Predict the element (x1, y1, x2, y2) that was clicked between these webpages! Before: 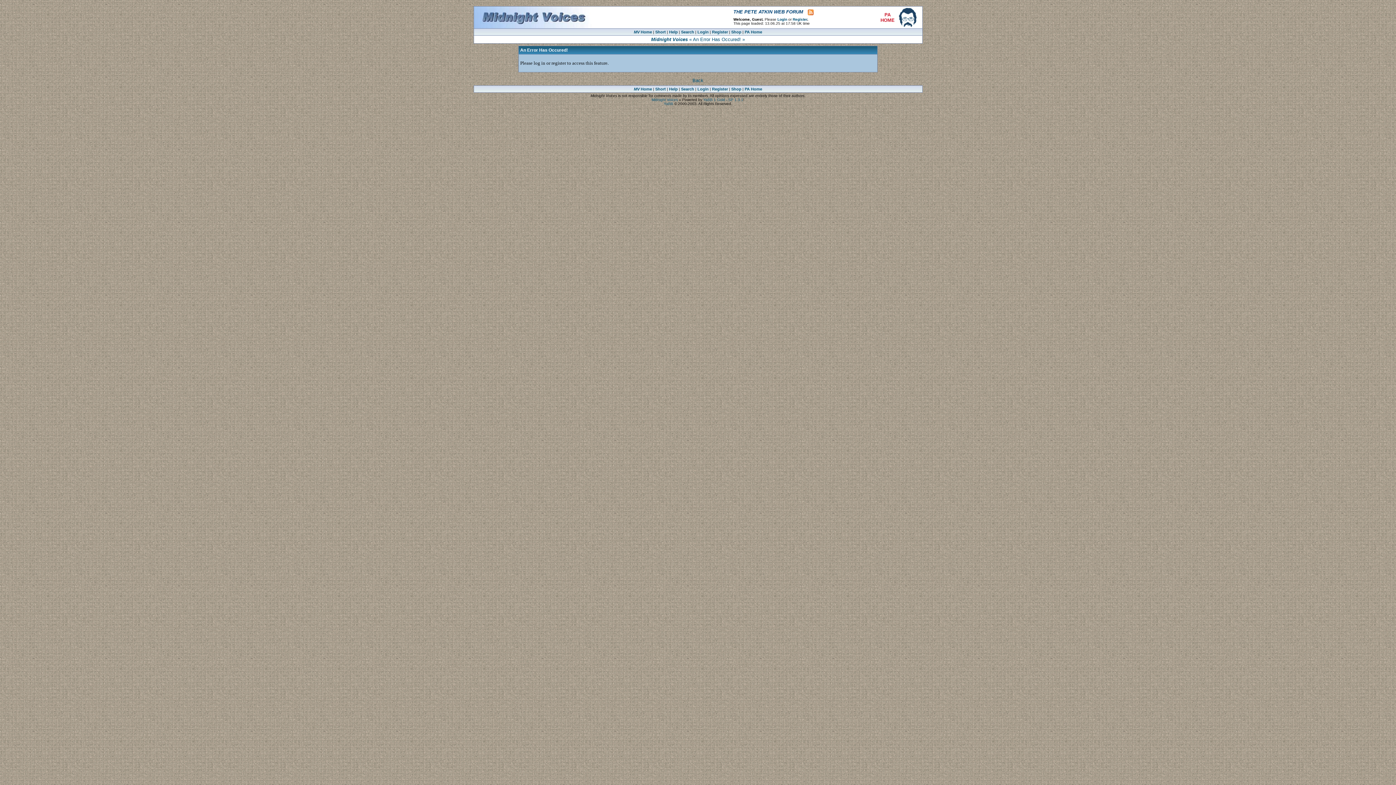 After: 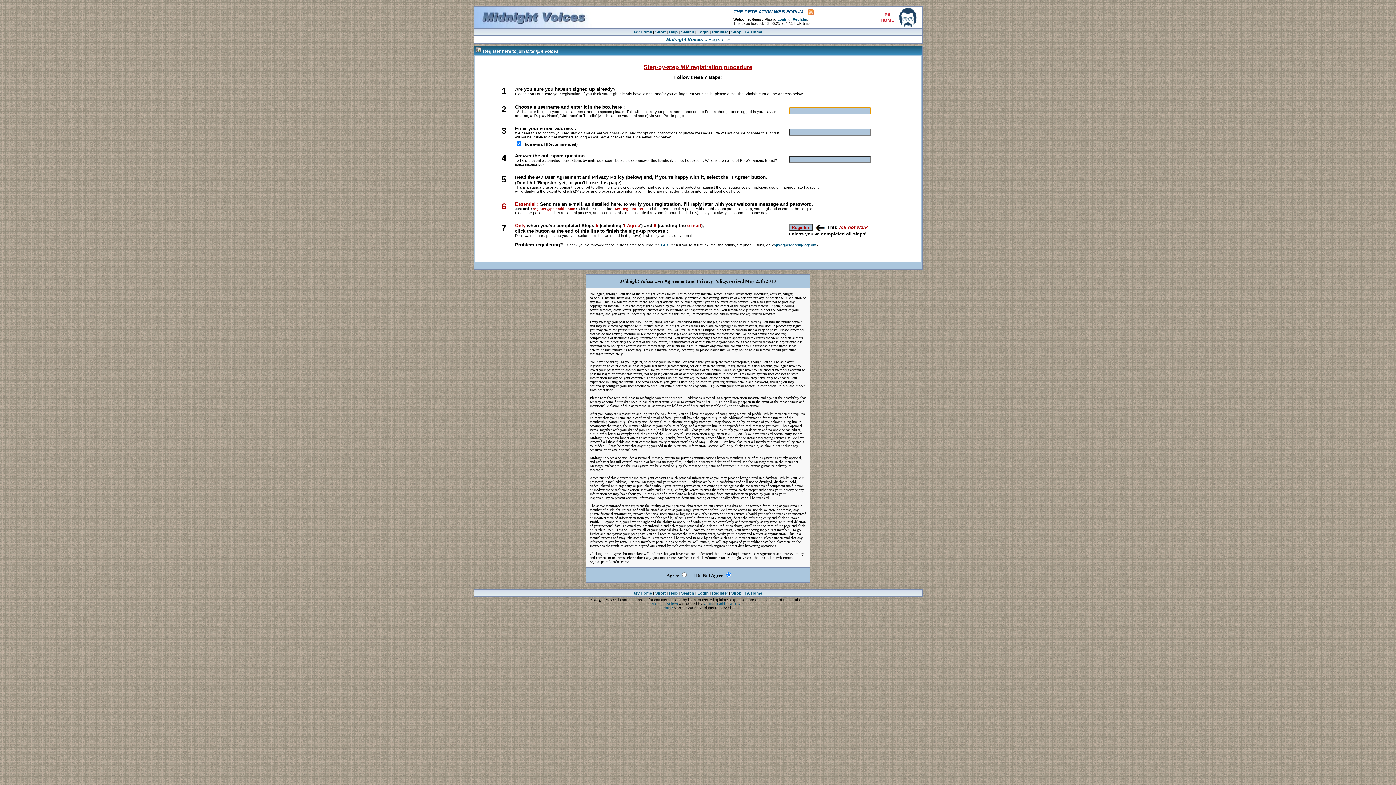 Action: bbox: (792, 17, 807, 21) label: Register